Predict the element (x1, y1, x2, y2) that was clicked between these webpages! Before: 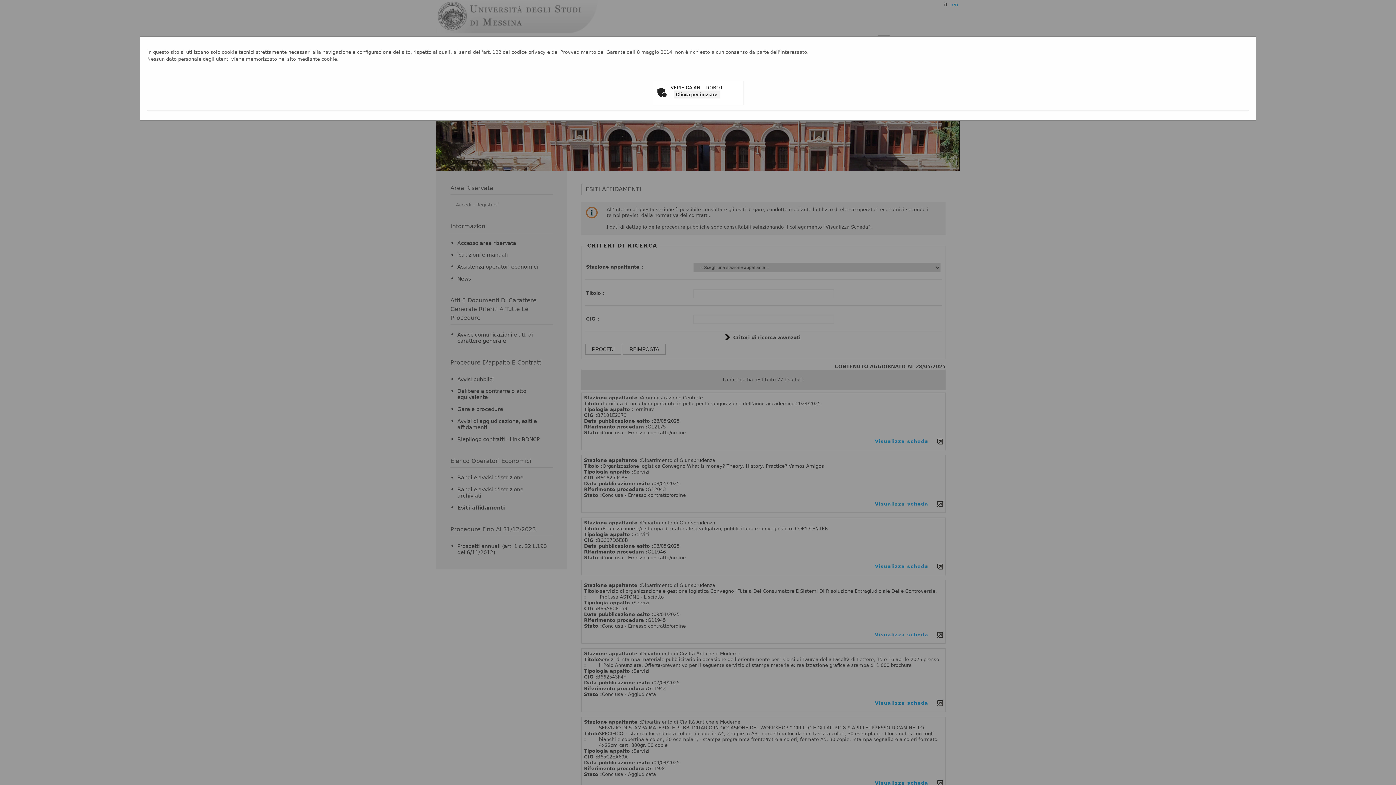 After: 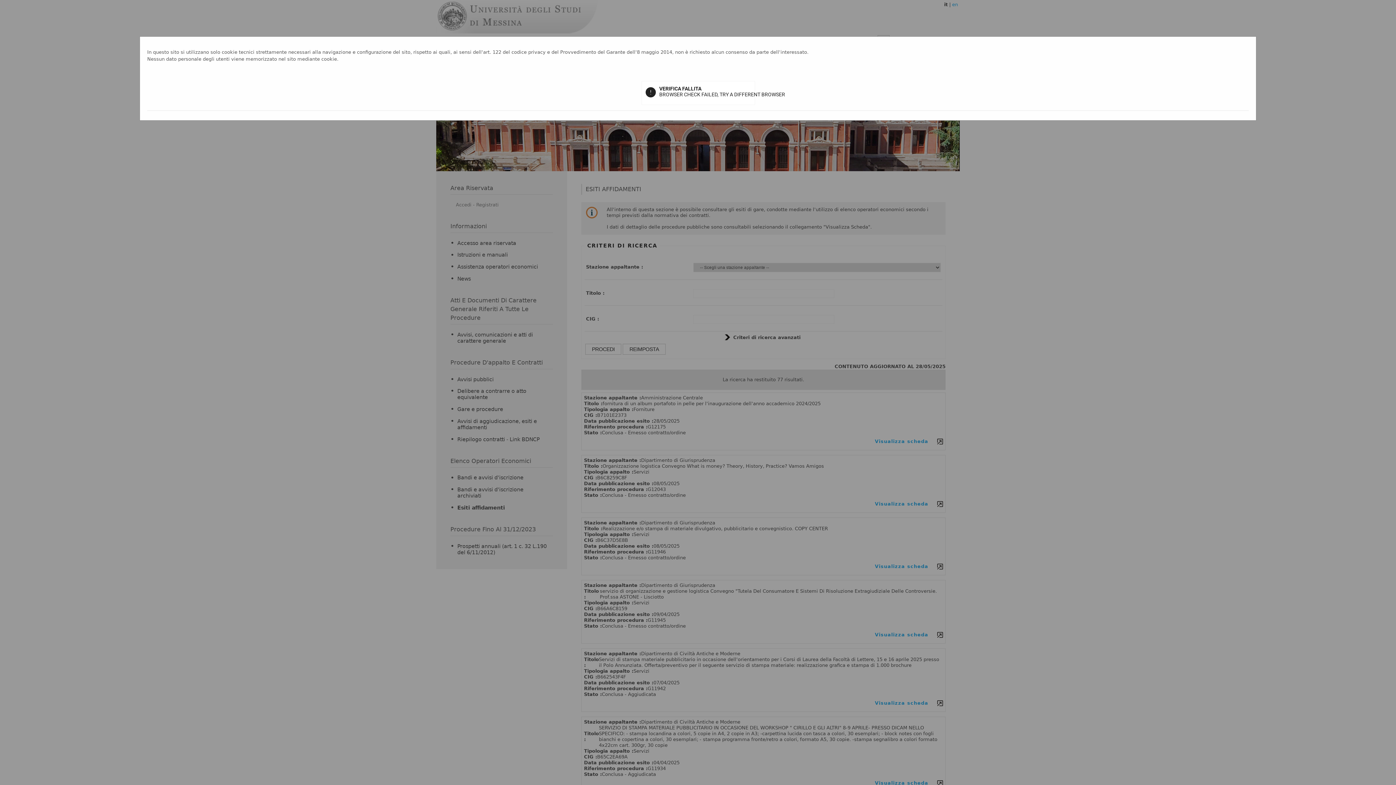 Action: bbox: (673, 90, 720, 98) label: Clicca per iniziare